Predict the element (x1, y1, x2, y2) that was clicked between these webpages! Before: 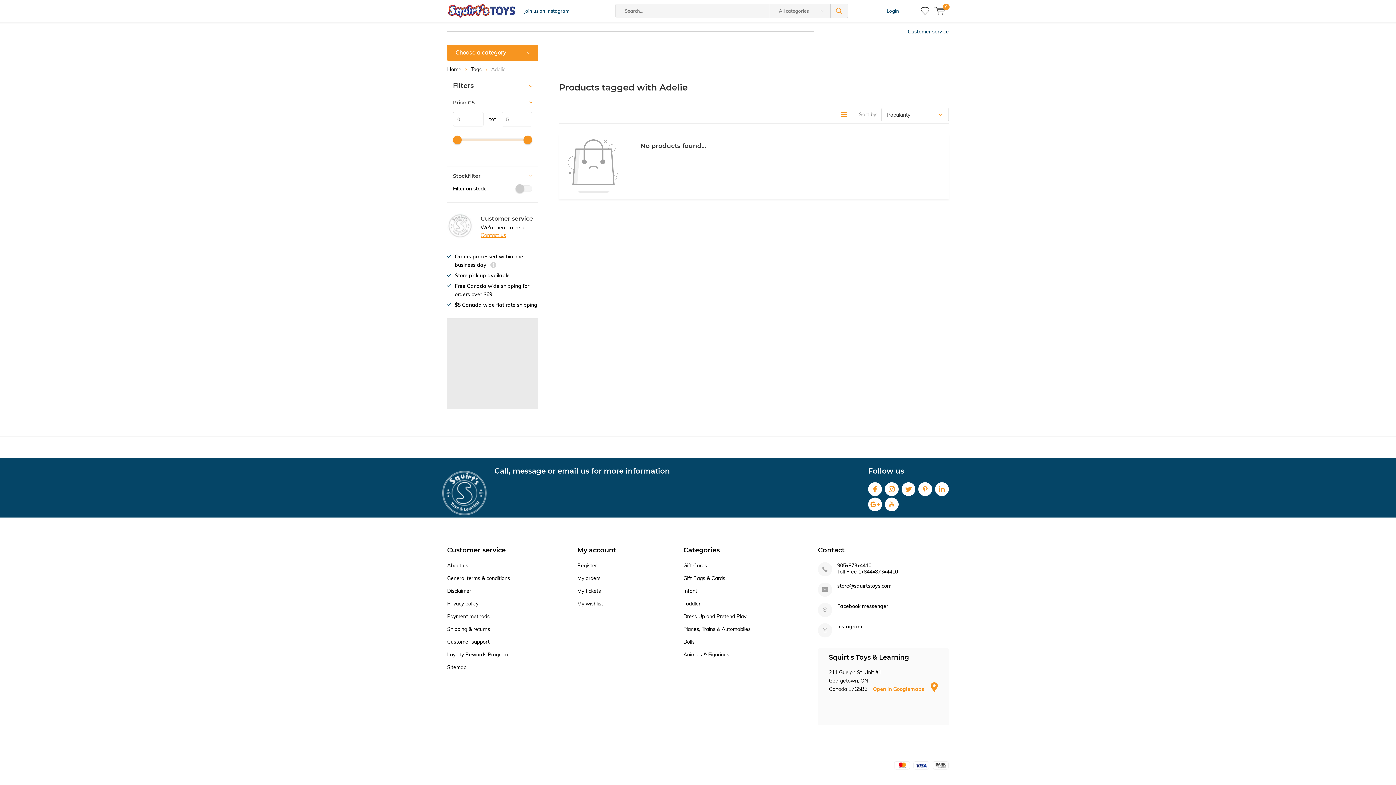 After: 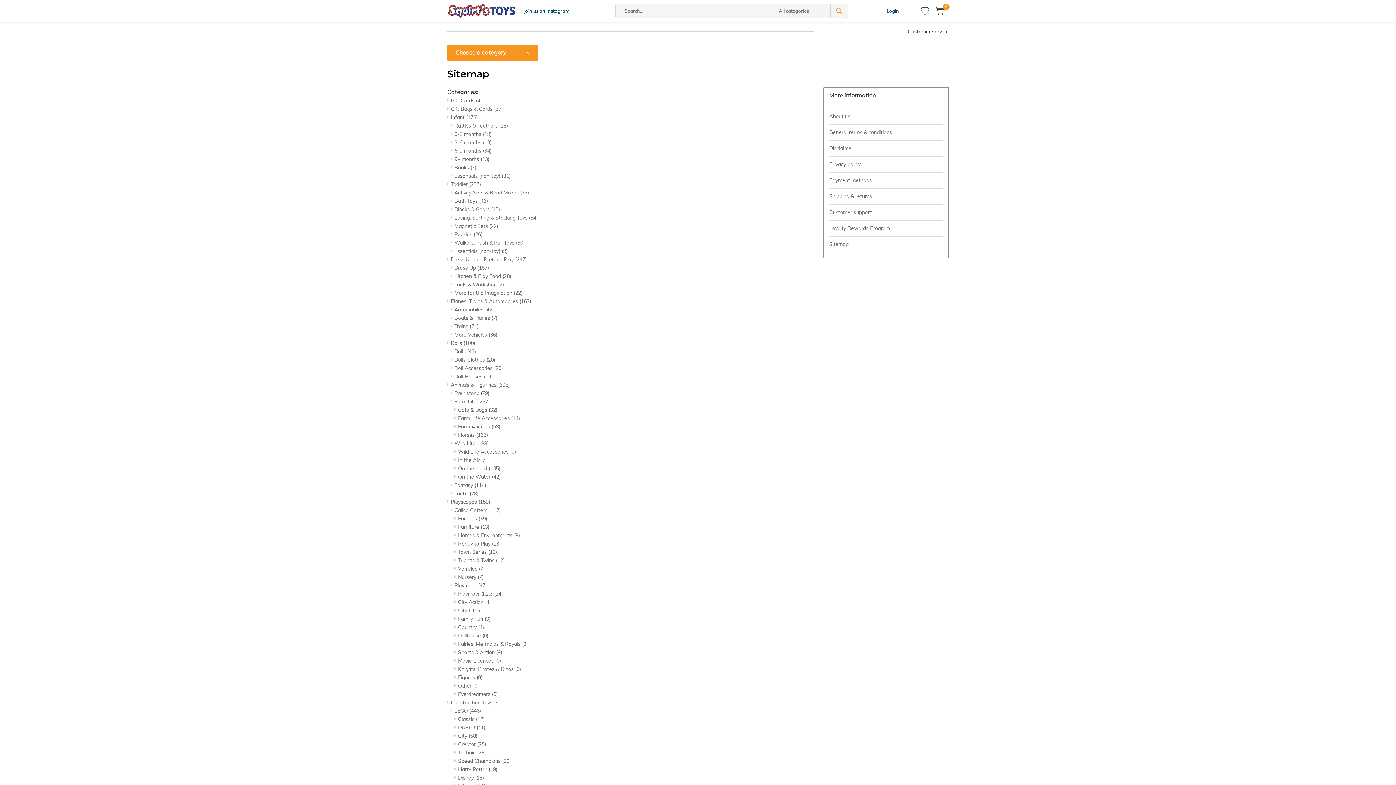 Action: label: Sitemap bbox: (447, 664, 466, 670)